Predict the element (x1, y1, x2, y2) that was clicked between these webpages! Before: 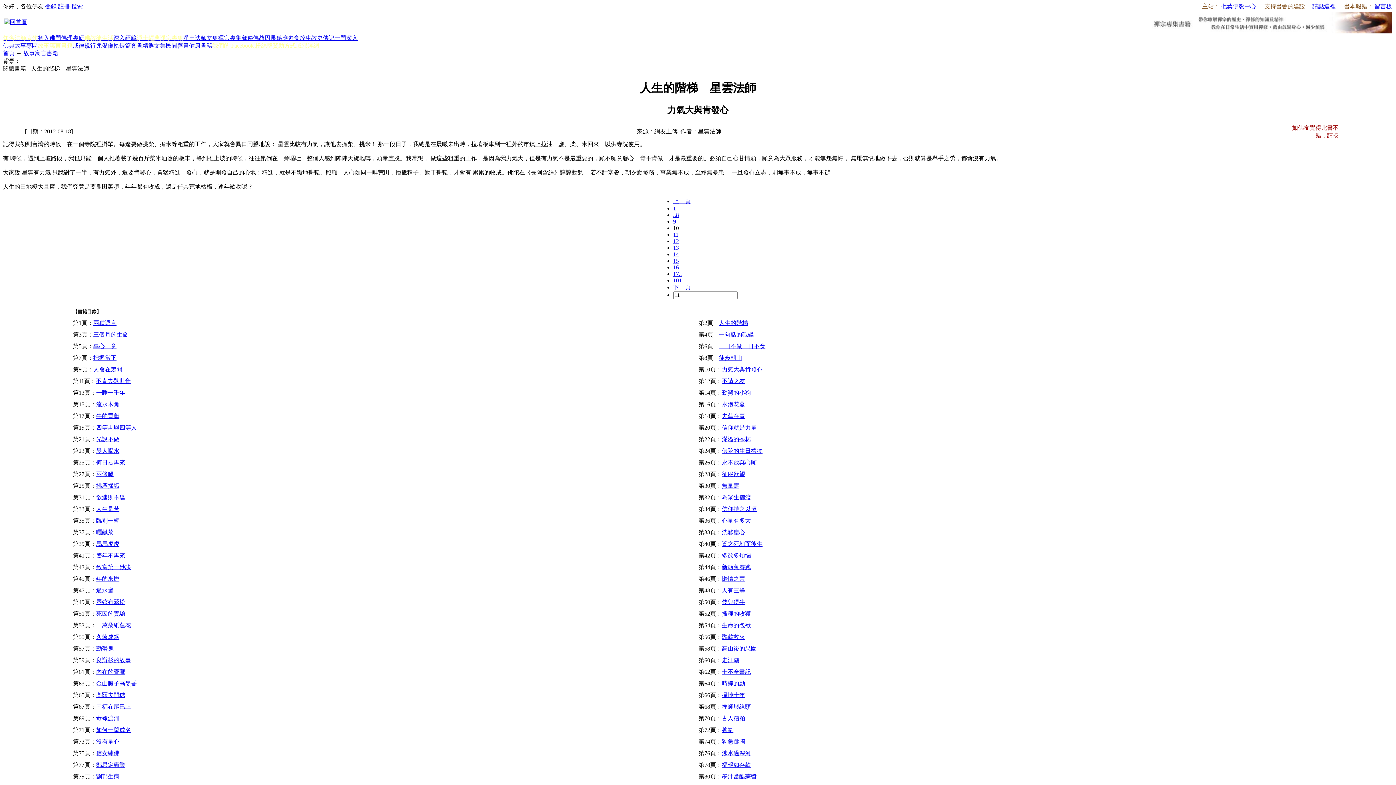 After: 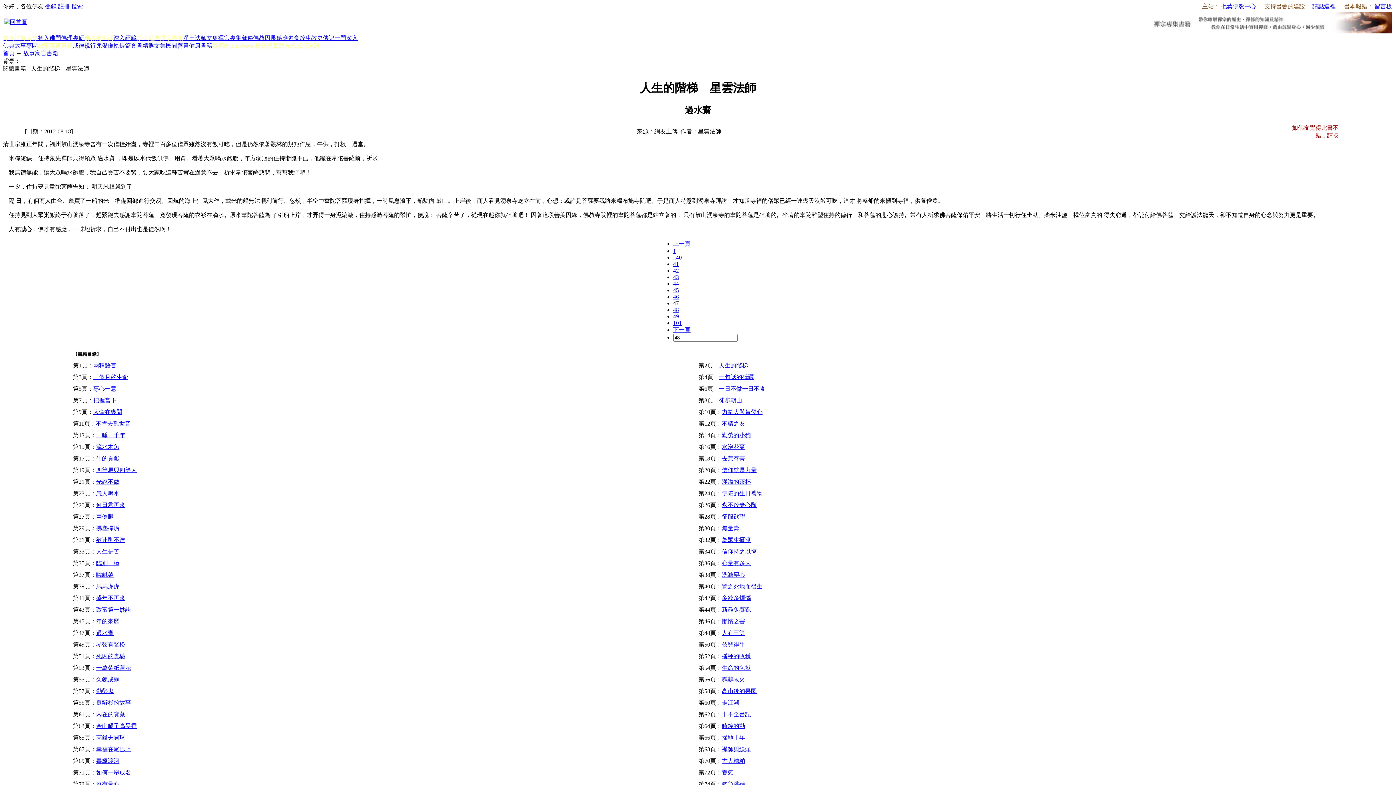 Action: bbox: (96, 587, 113, 593) label: 過水齋